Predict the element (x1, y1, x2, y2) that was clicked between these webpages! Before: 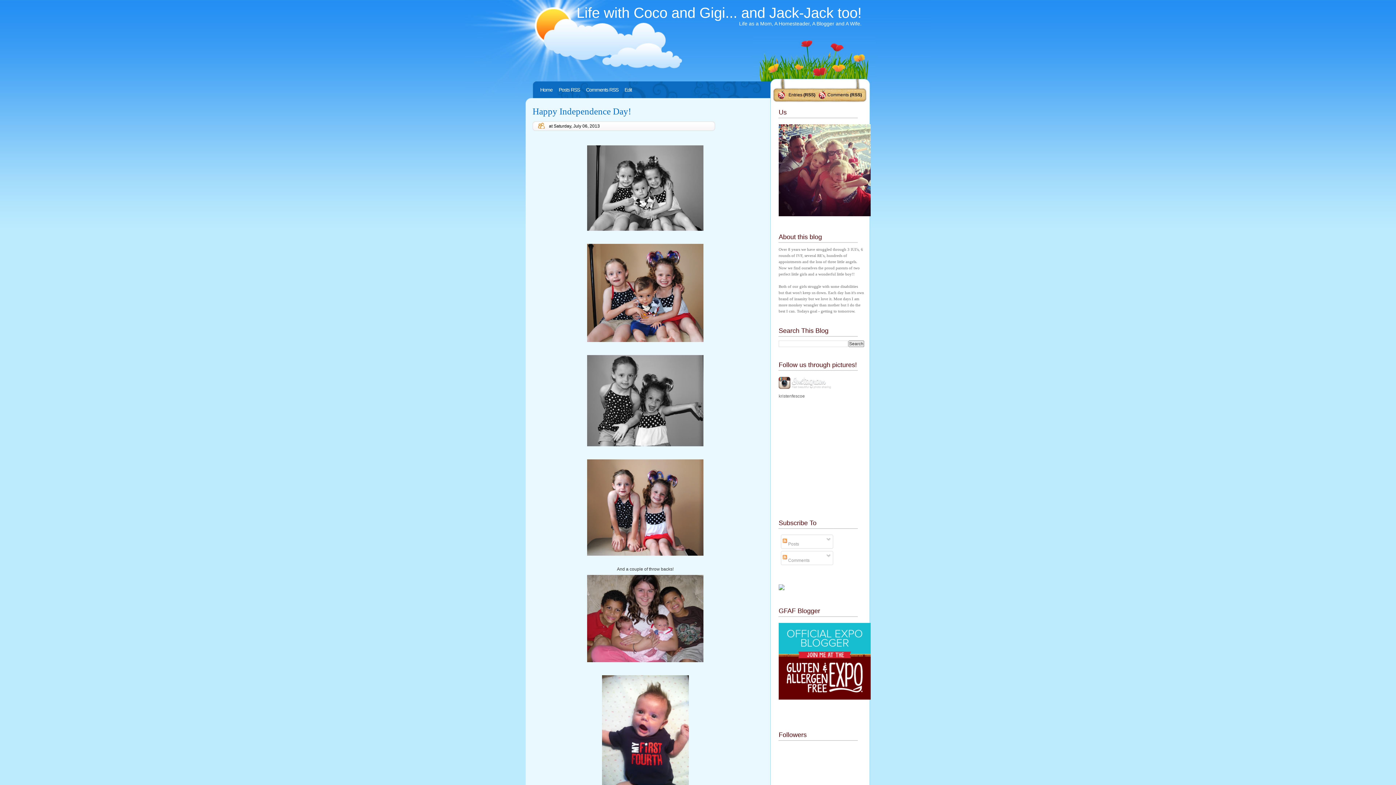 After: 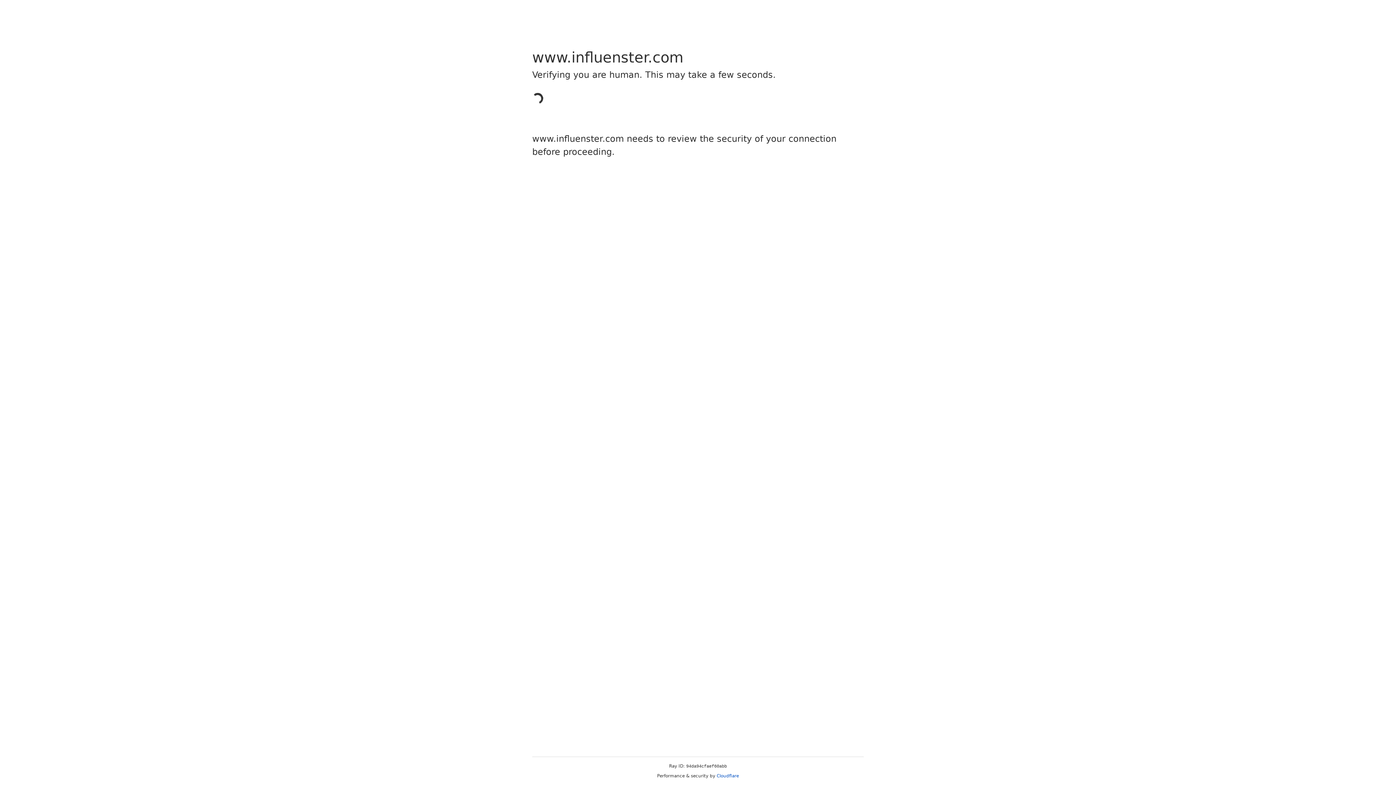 Action: bbox: (778, 589, 784, 594)